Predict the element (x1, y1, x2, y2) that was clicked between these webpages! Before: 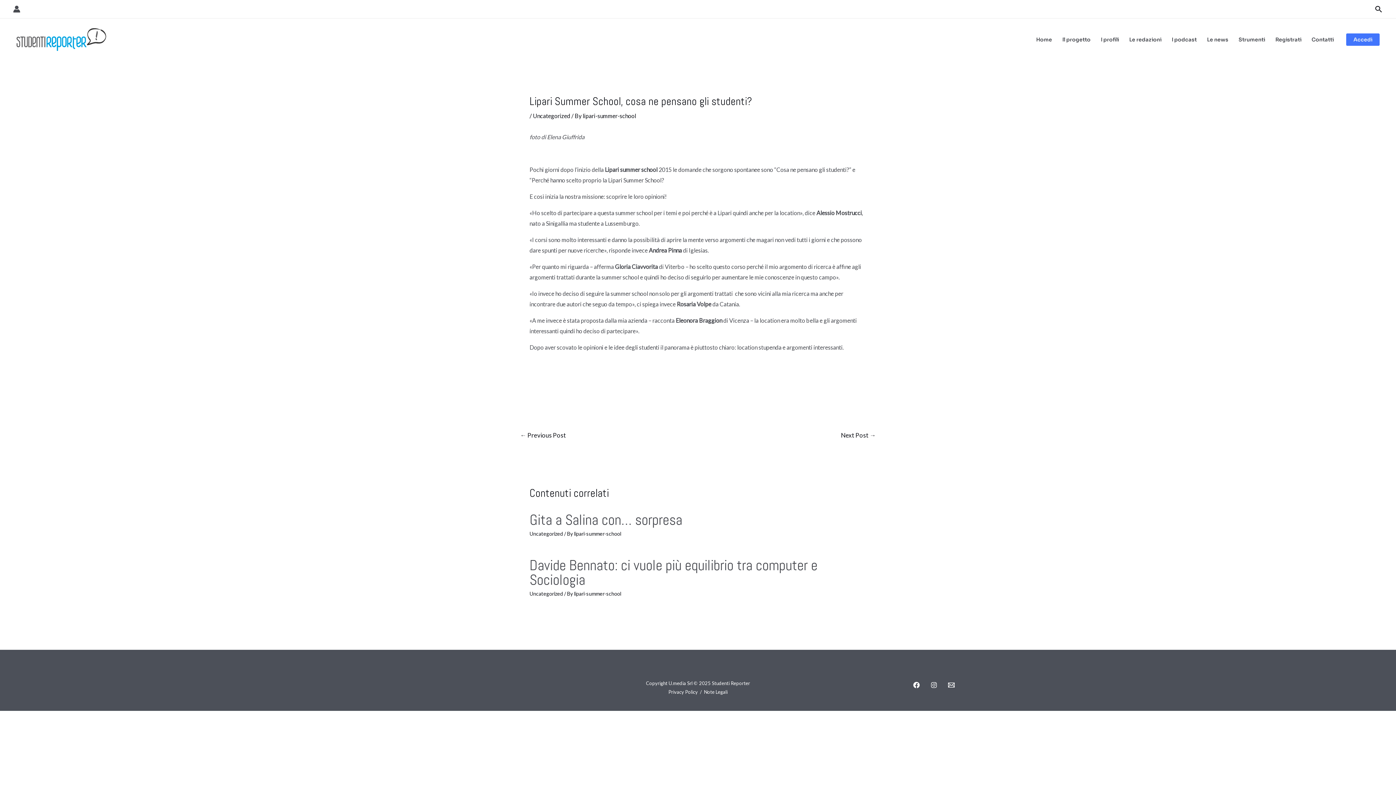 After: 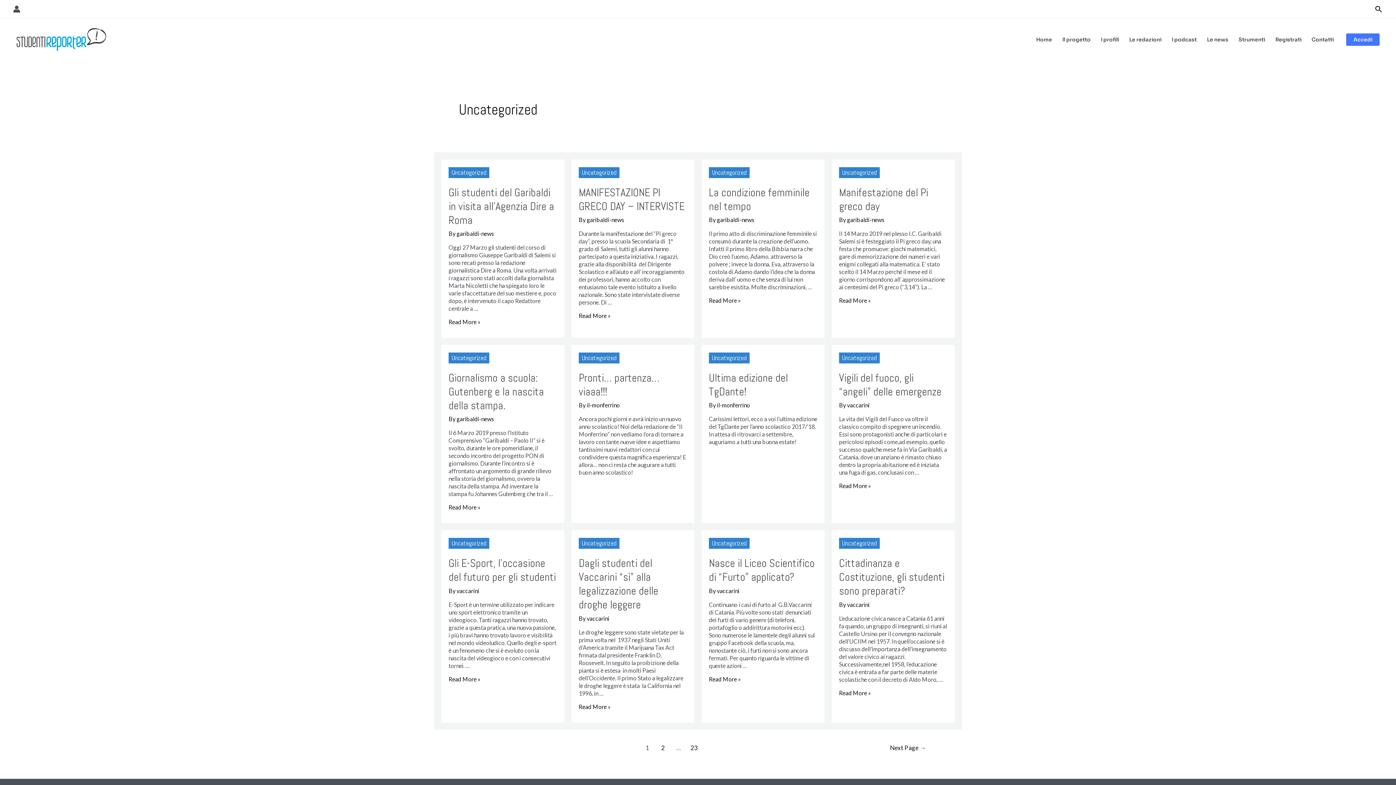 Action: bbox: (529, 590, 563, 597) label: Uncategorized